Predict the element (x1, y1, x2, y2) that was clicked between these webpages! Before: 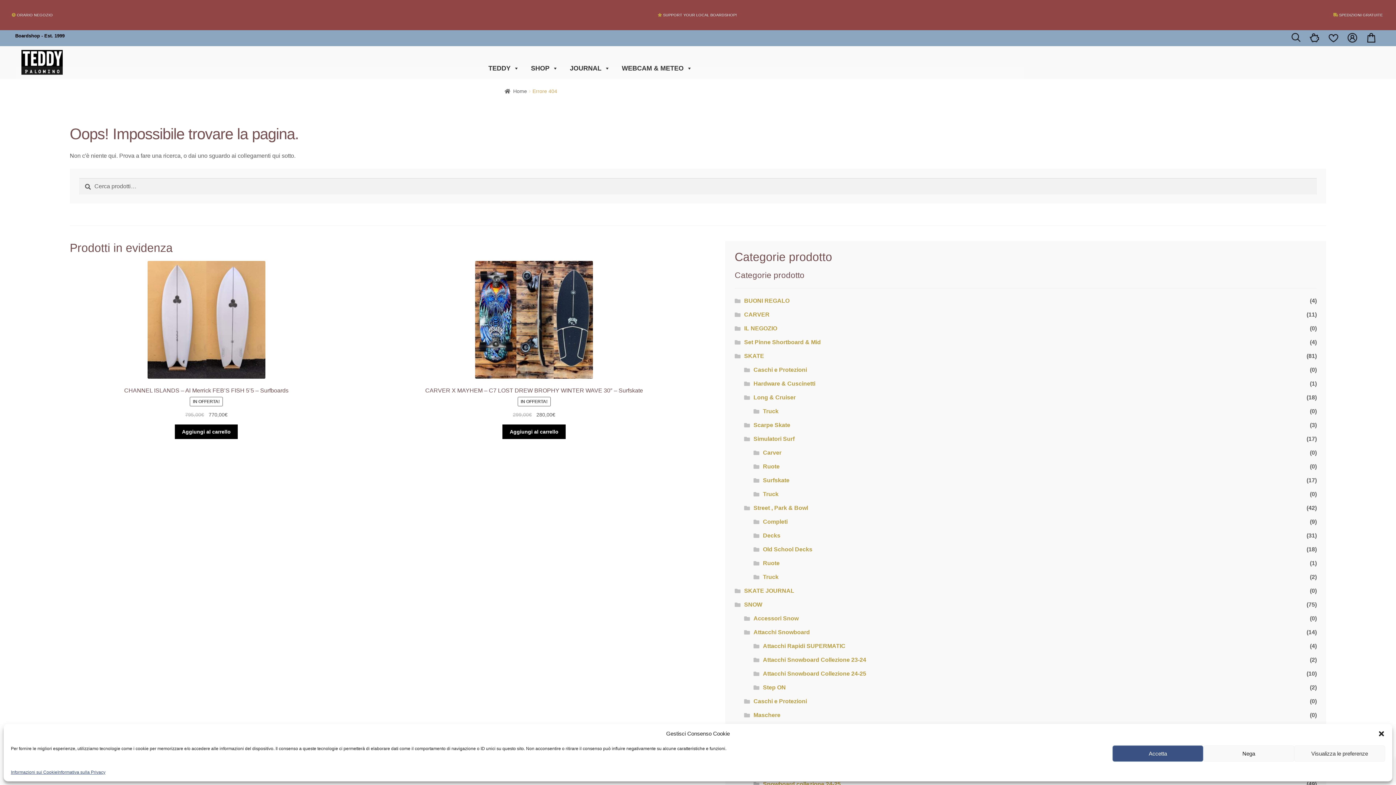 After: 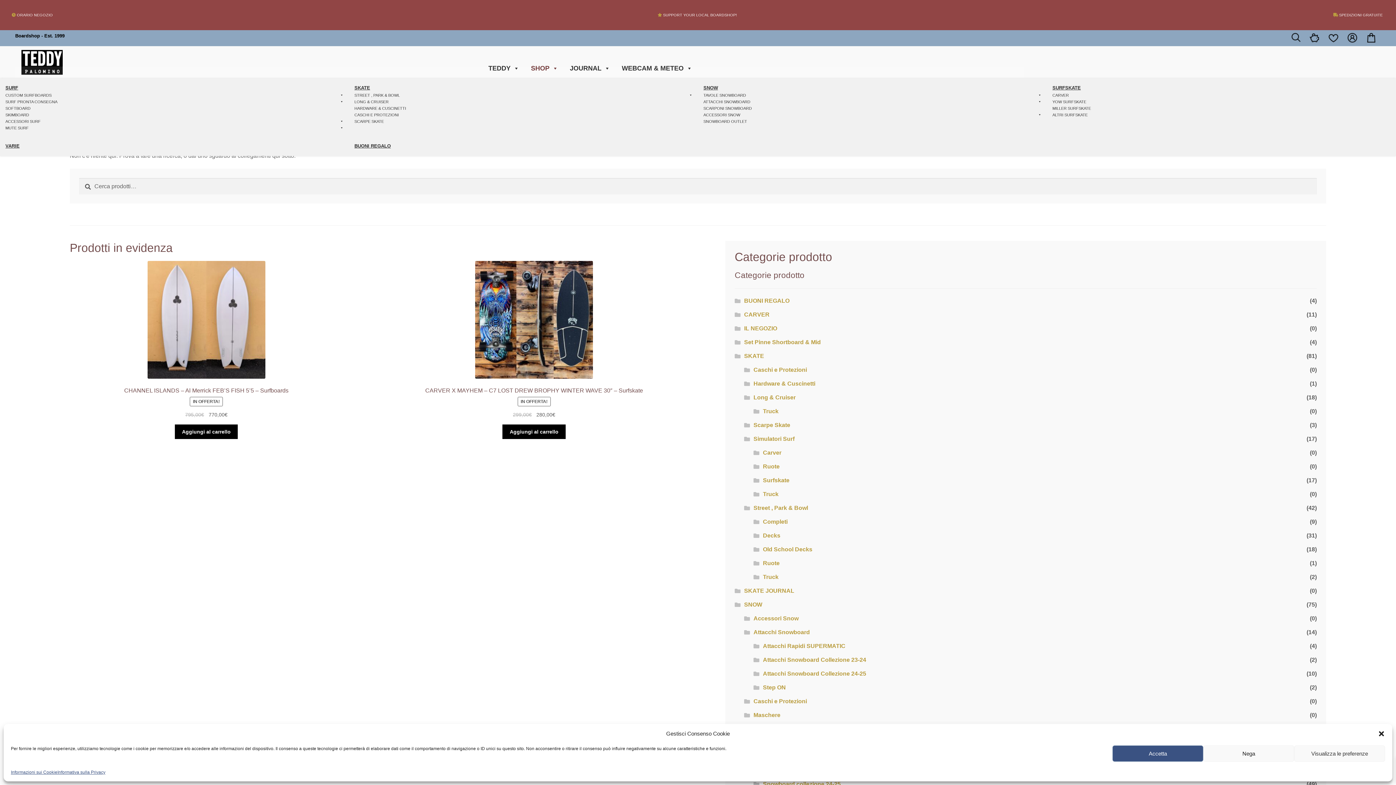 Action: label: SHOP bbox: (527, 68, 562, 78)